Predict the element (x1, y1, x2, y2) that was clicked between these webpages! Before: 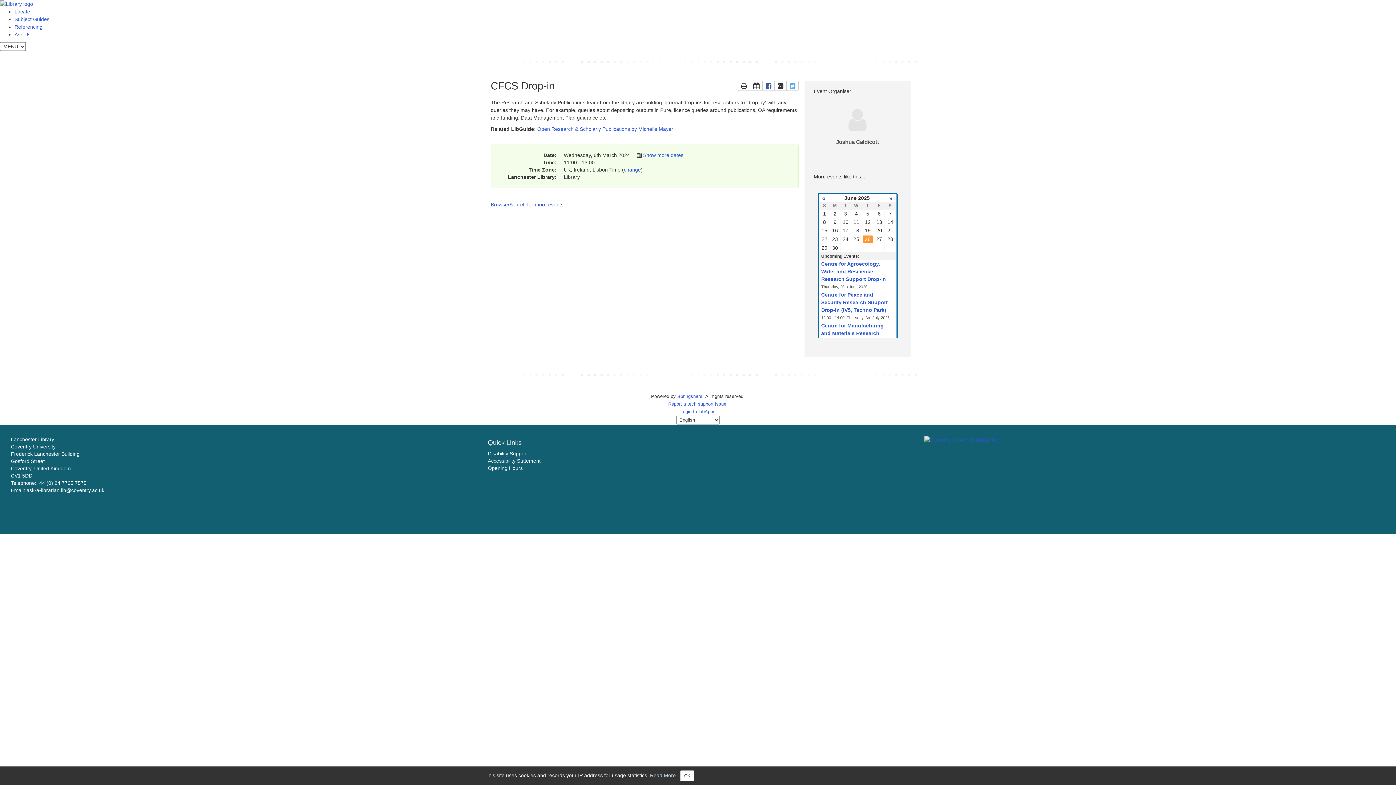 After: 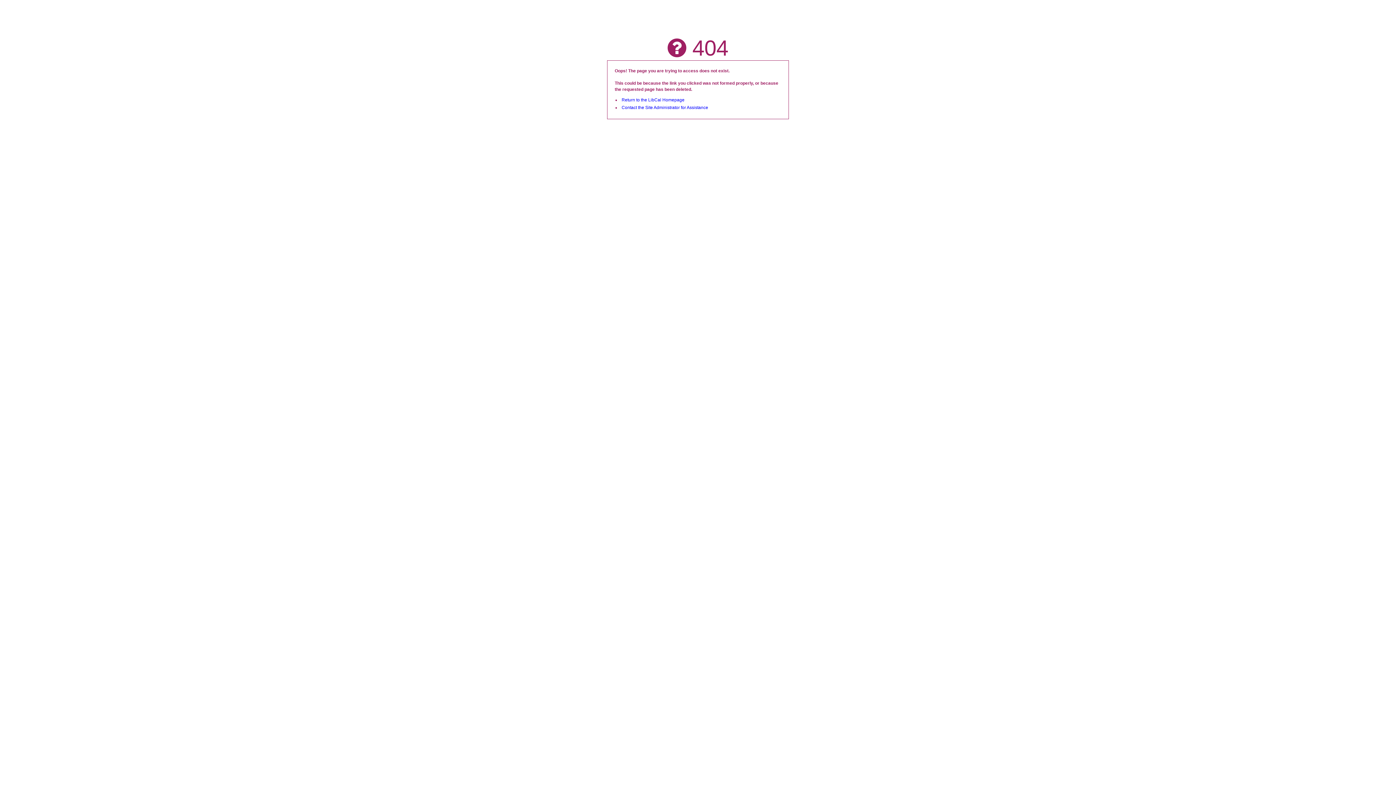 Action: label: Opening Hours bbox: (488, 464, 540, 471)